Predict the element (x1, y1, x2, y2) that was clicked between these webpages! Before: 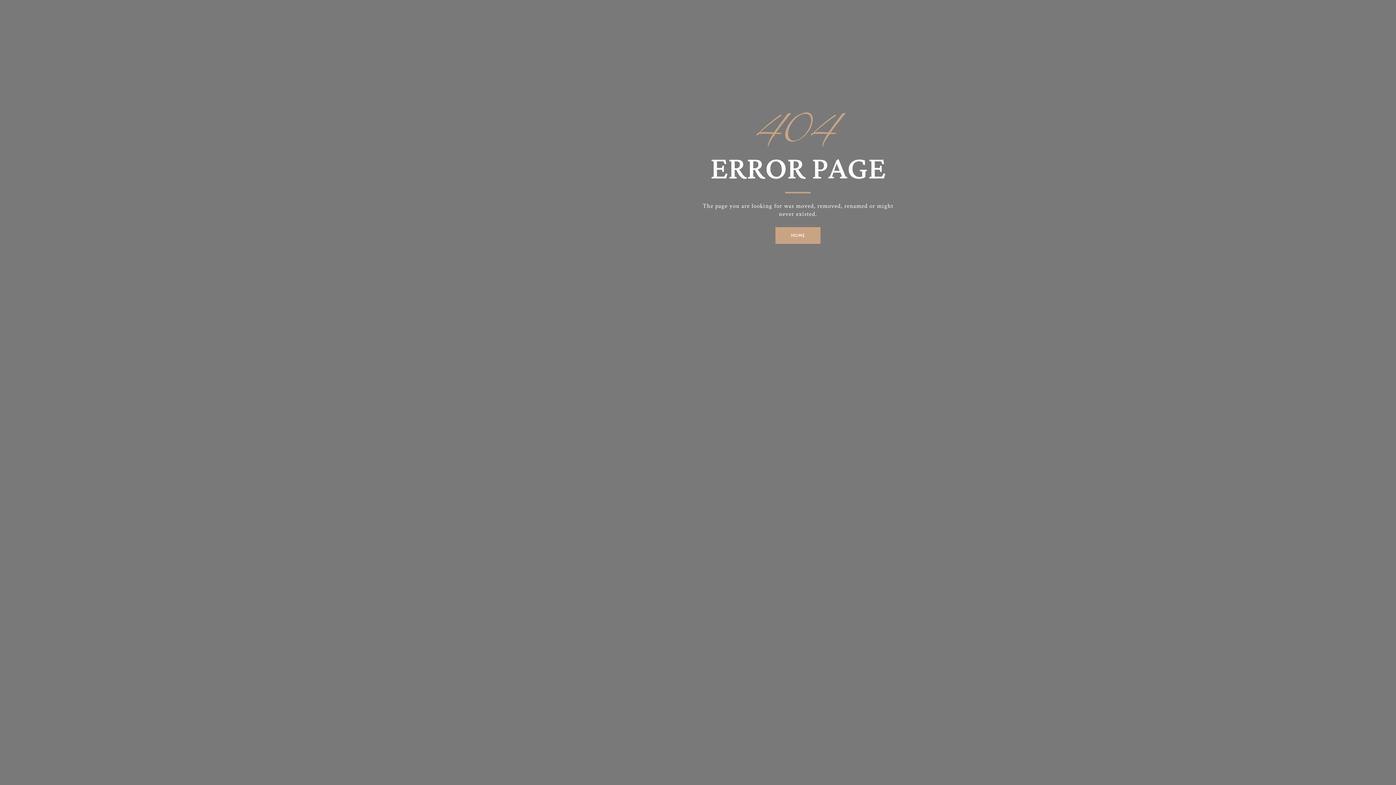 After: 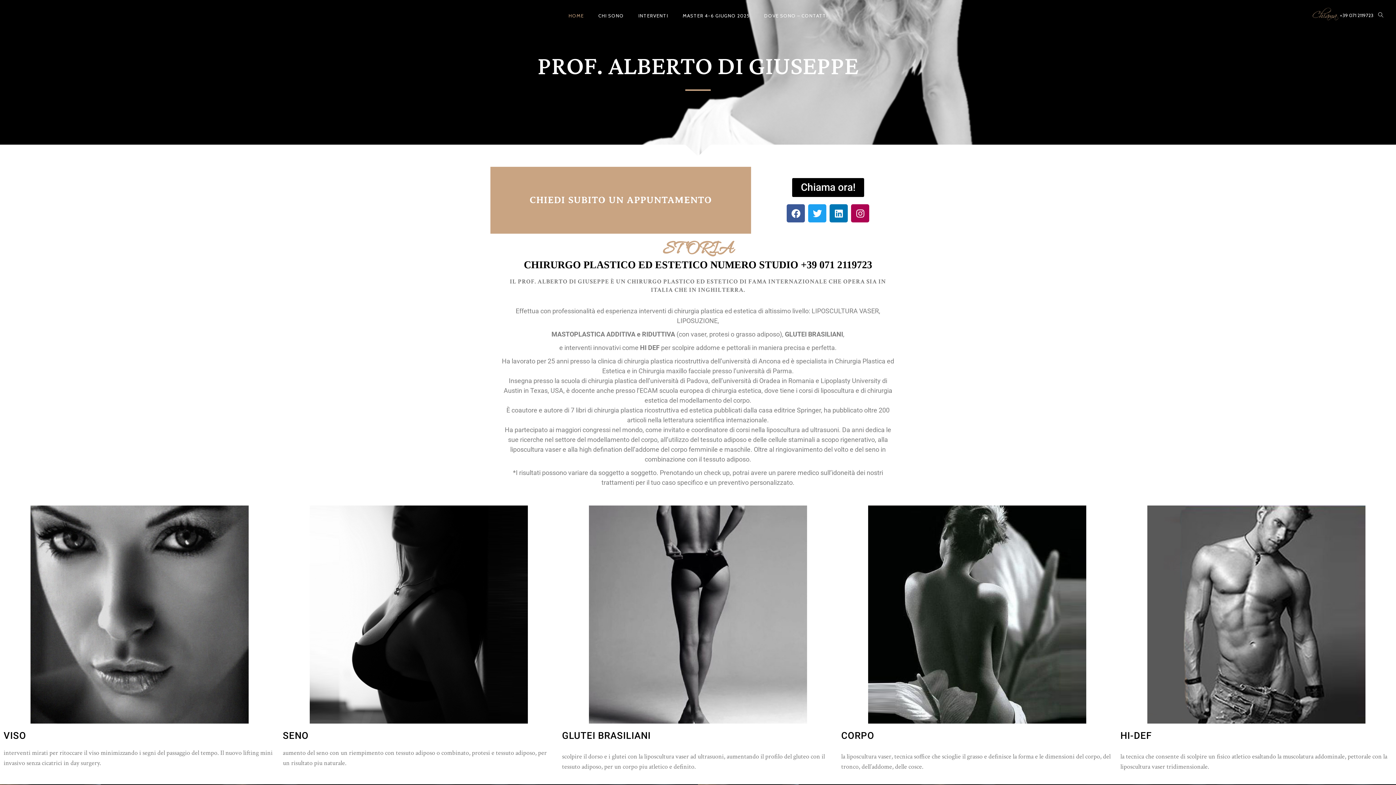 Action: label: HOME bbox: (775, 227, 820, 244)